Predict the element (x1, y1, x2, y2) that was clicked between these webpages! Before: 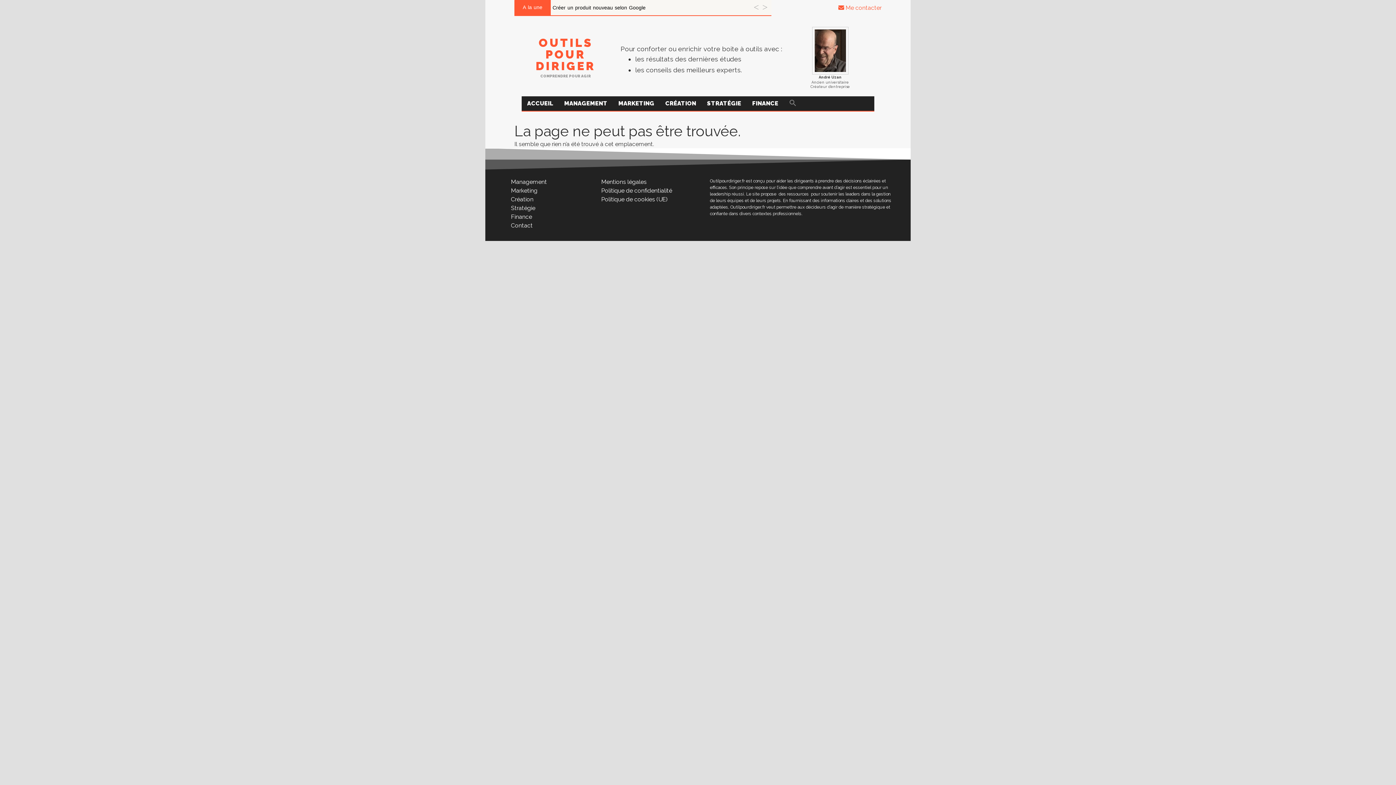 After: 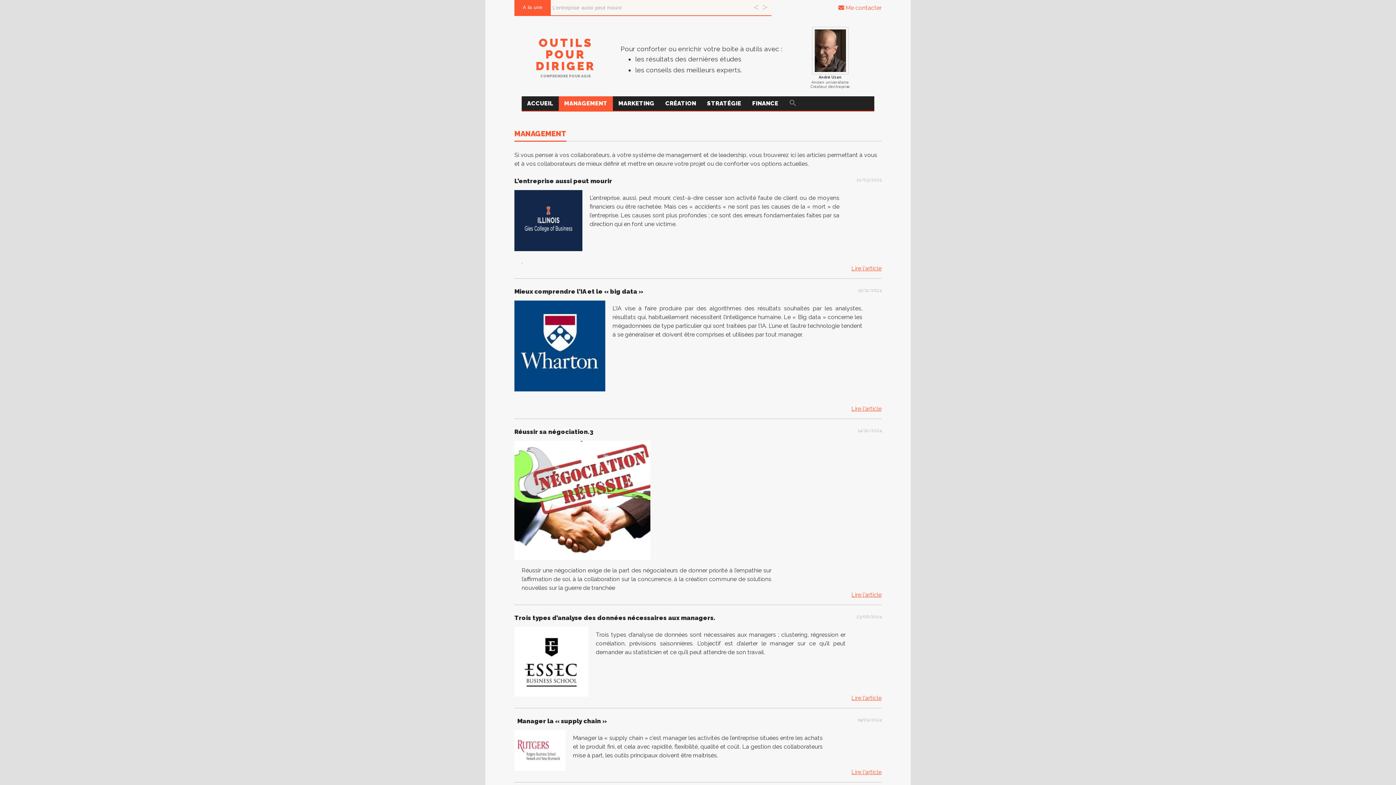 Action: label: MANAGEMENT bbox: (558, 96, 613, 110)